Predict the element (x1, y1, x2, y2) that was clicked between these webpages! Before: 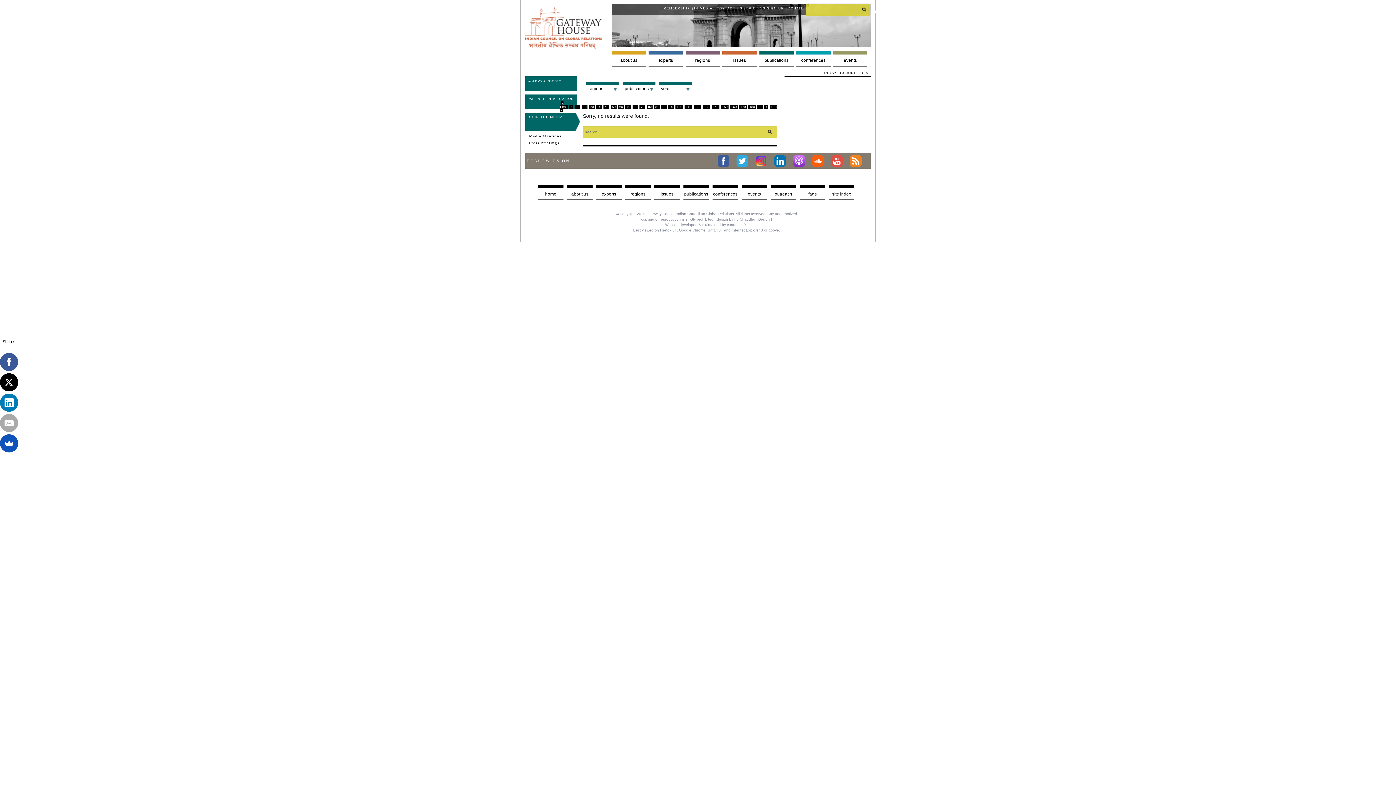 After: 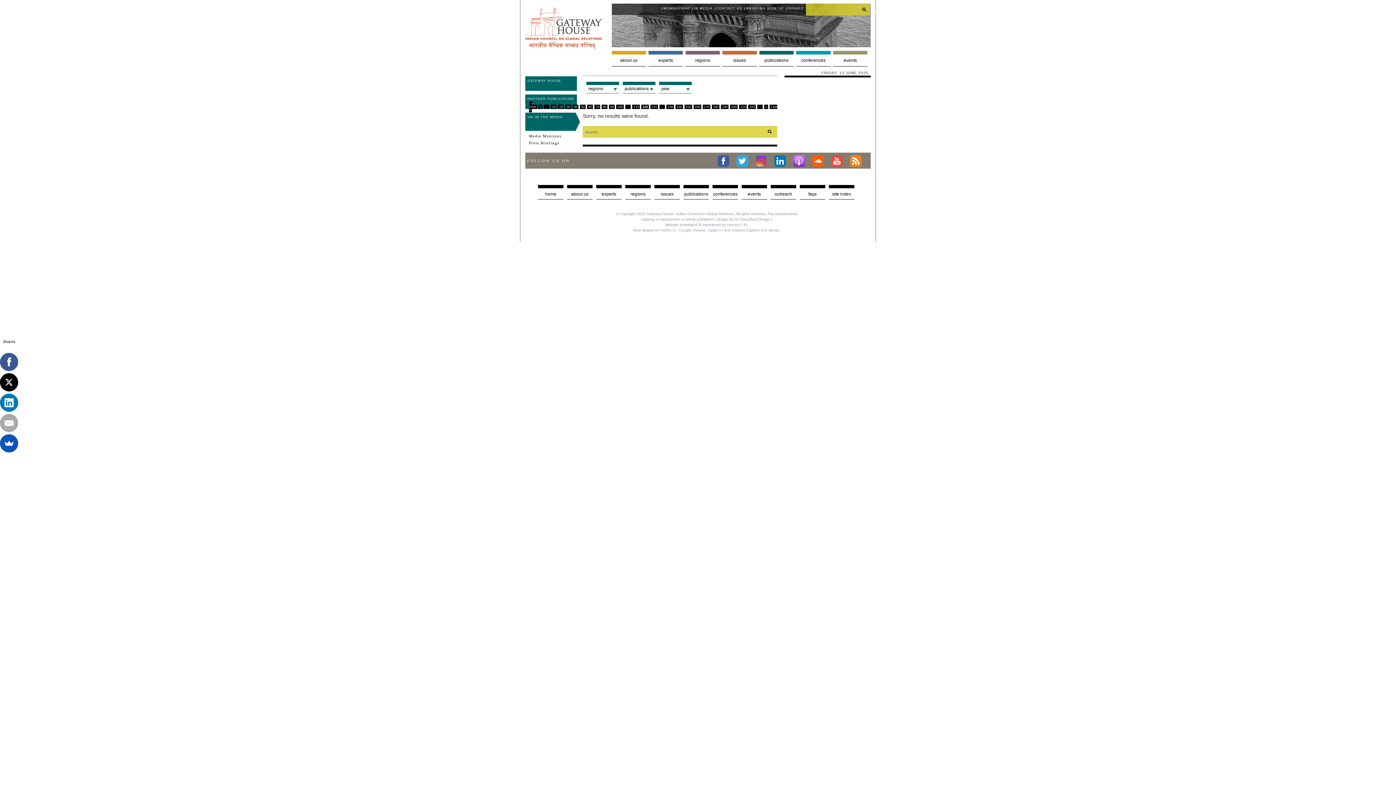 Action: label: 120 bbox: (693, 104, 701, 109)